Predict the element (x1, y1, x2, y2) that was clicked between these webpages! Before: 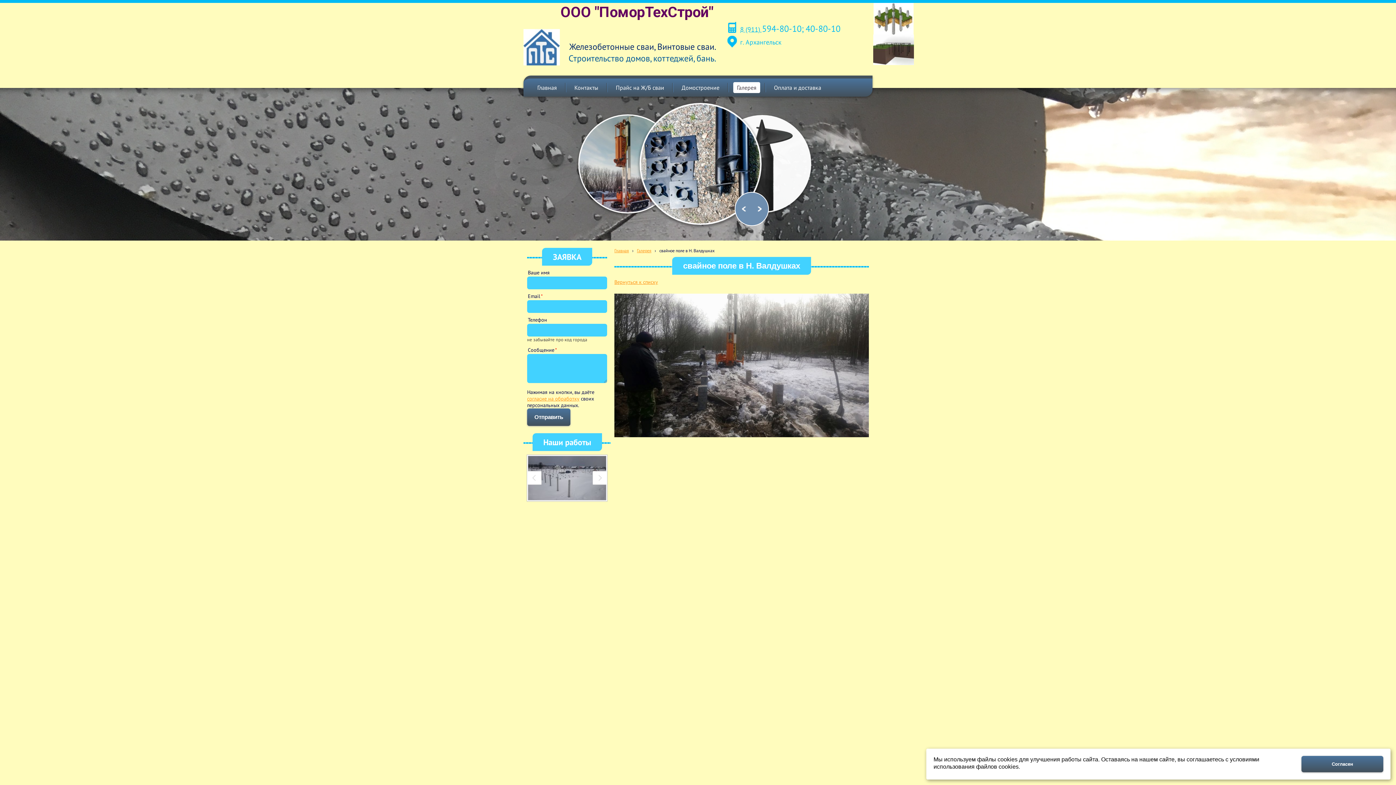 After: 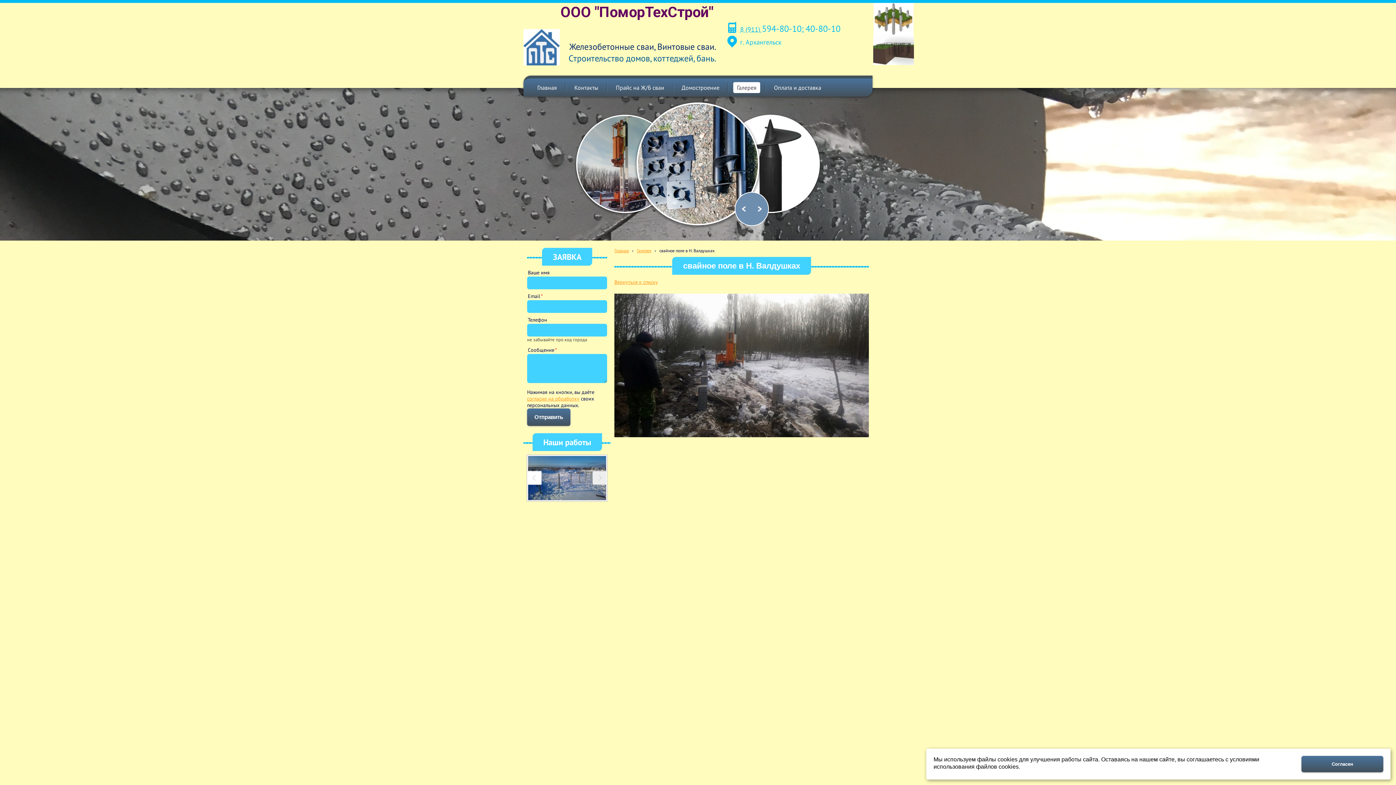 Action: bbox: (592, 471, 606, 485) label: >